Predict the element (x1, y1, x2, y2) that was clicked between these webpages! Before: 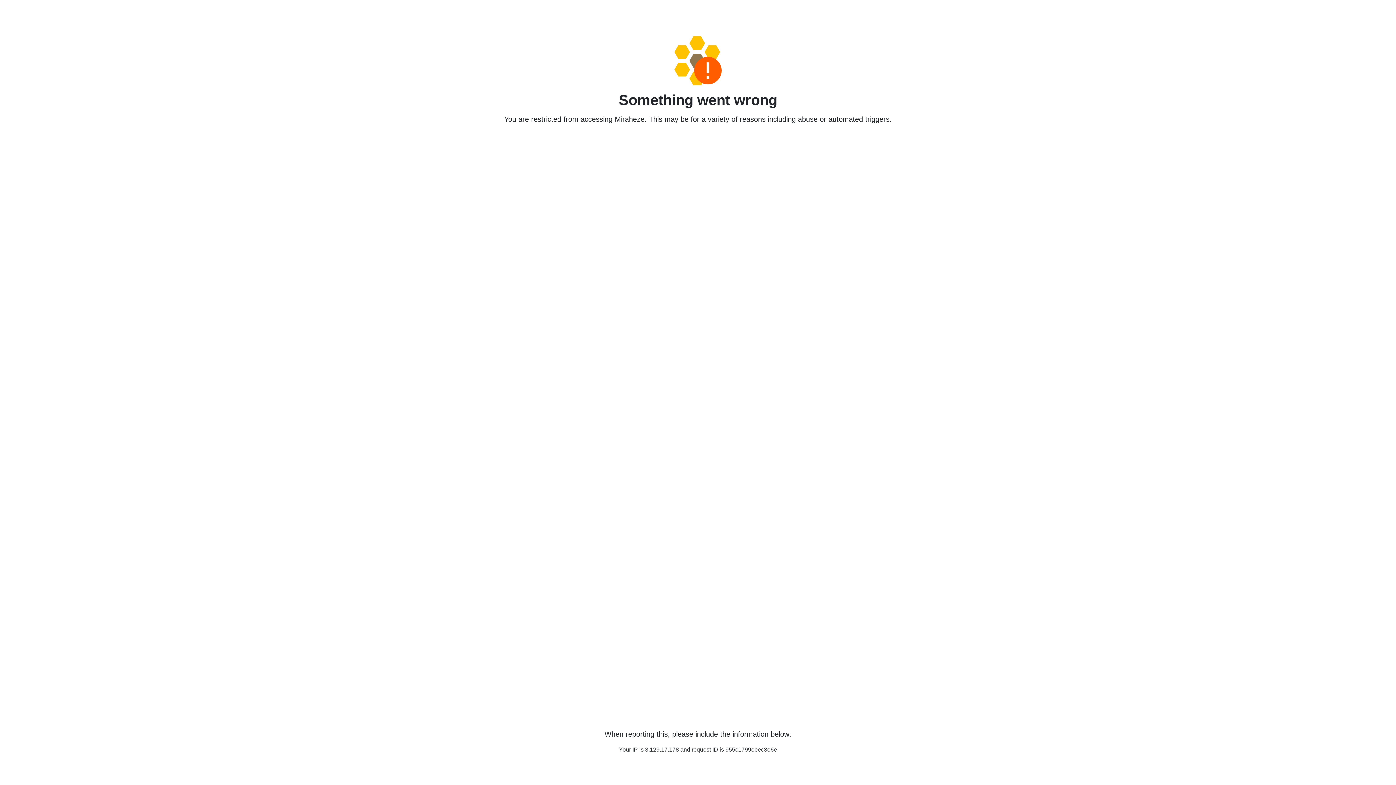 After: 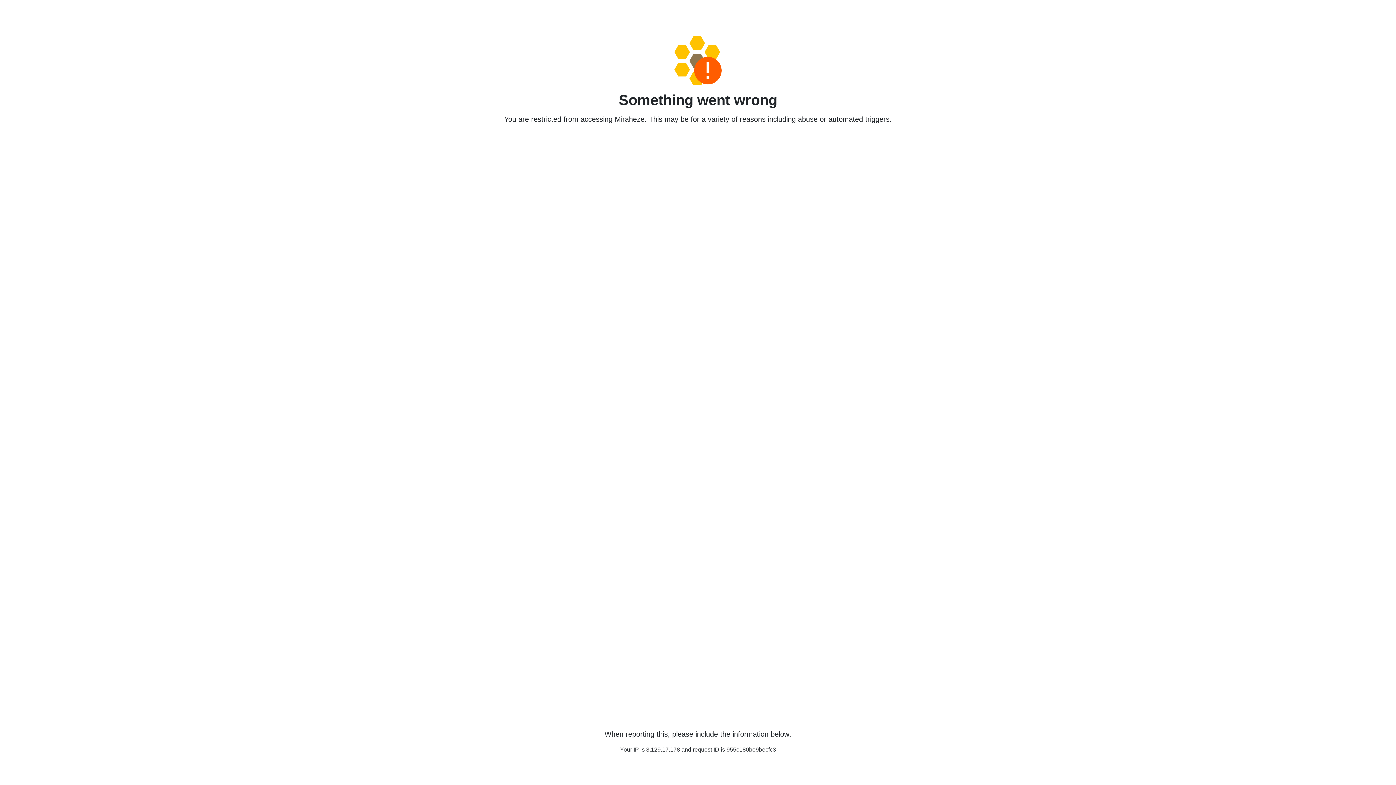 Action: bbox: (458, 36, 938, 85)